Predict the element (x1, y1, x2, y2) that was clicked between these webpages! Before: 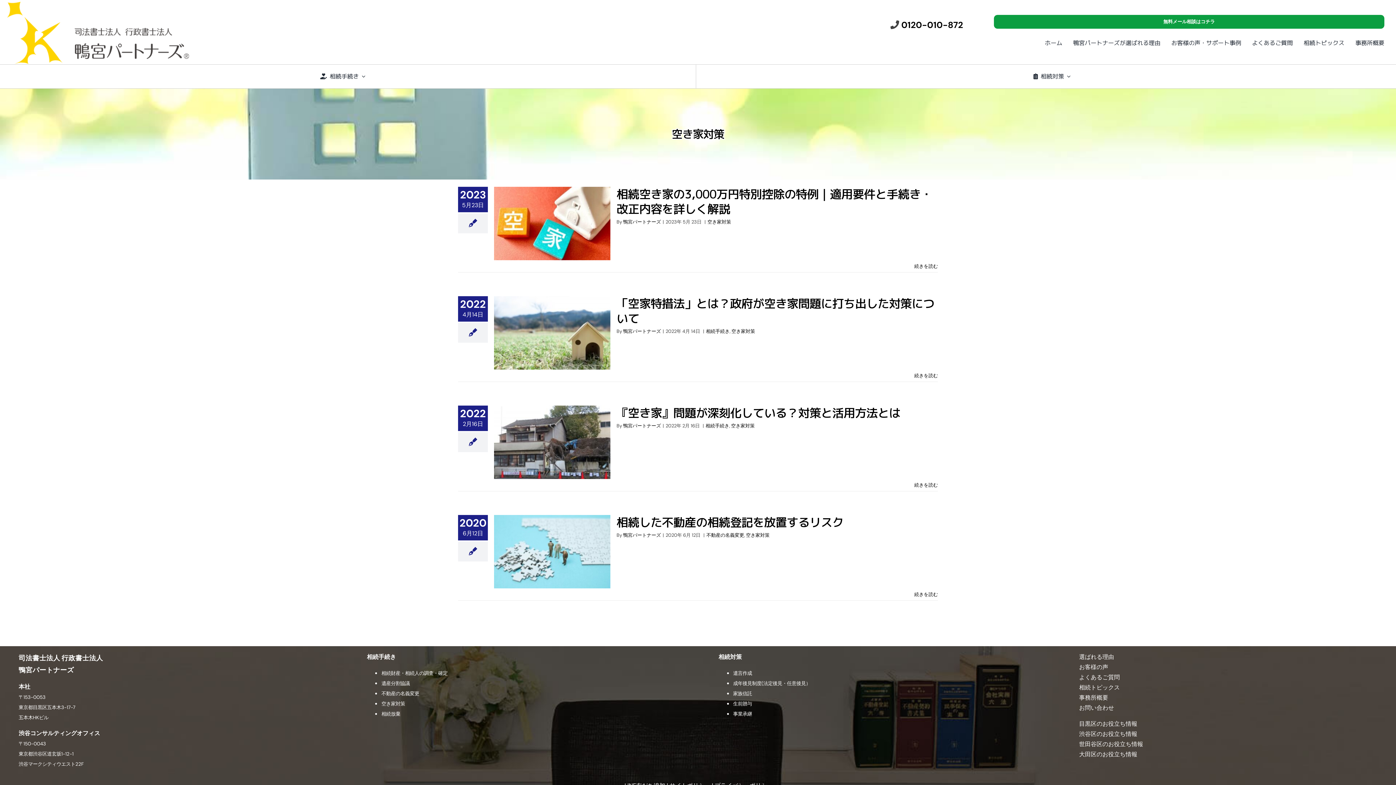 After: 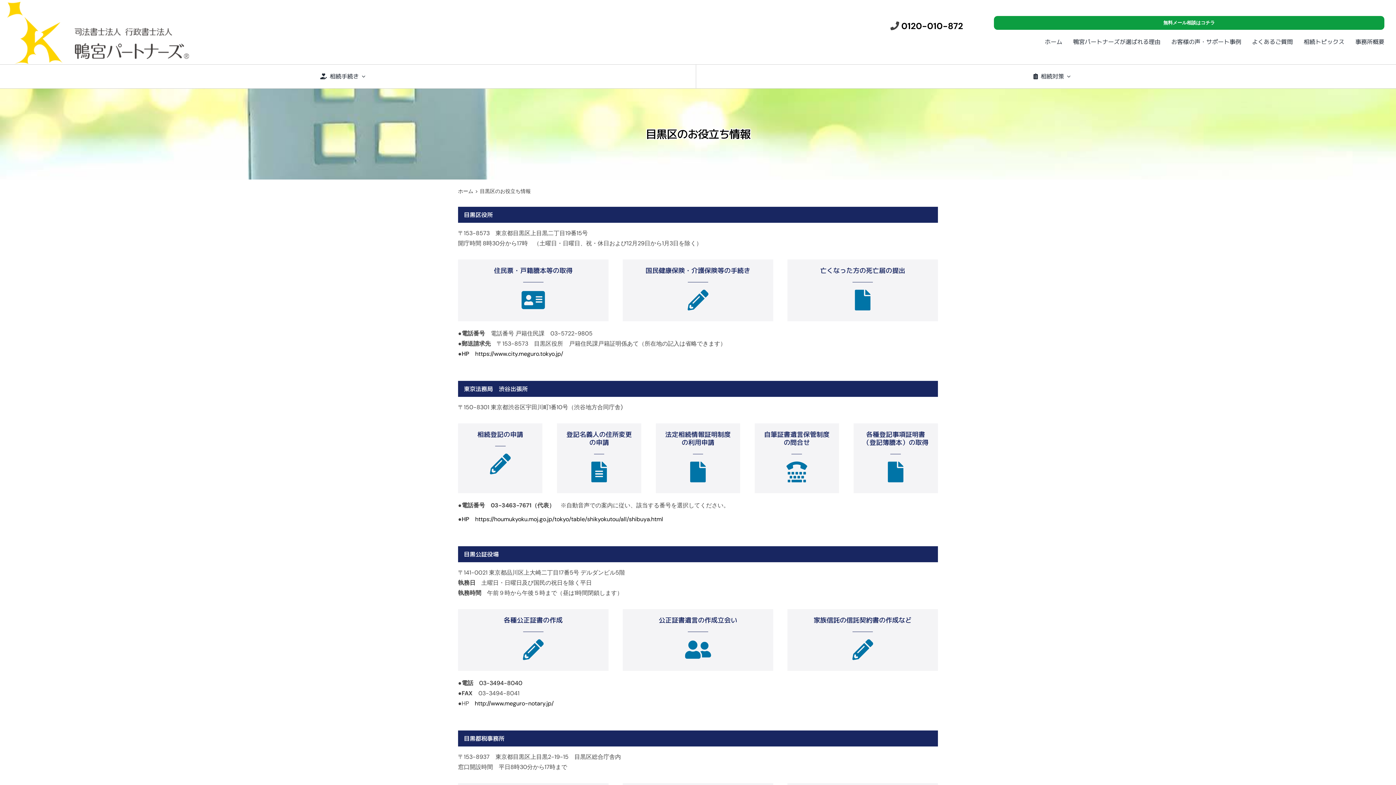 Action: bbox: (1079, 720, 1137, 728) label: 目黒区のお役立ち情報